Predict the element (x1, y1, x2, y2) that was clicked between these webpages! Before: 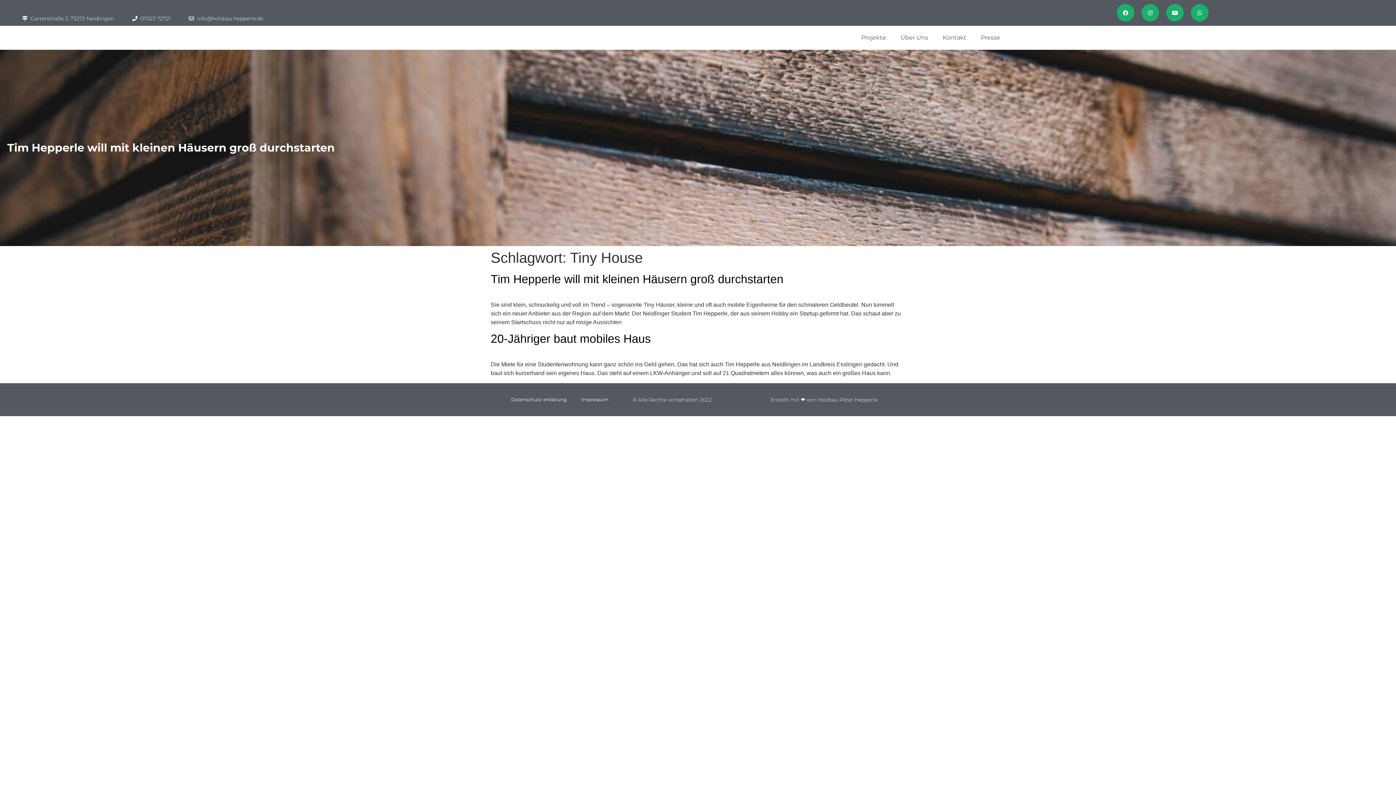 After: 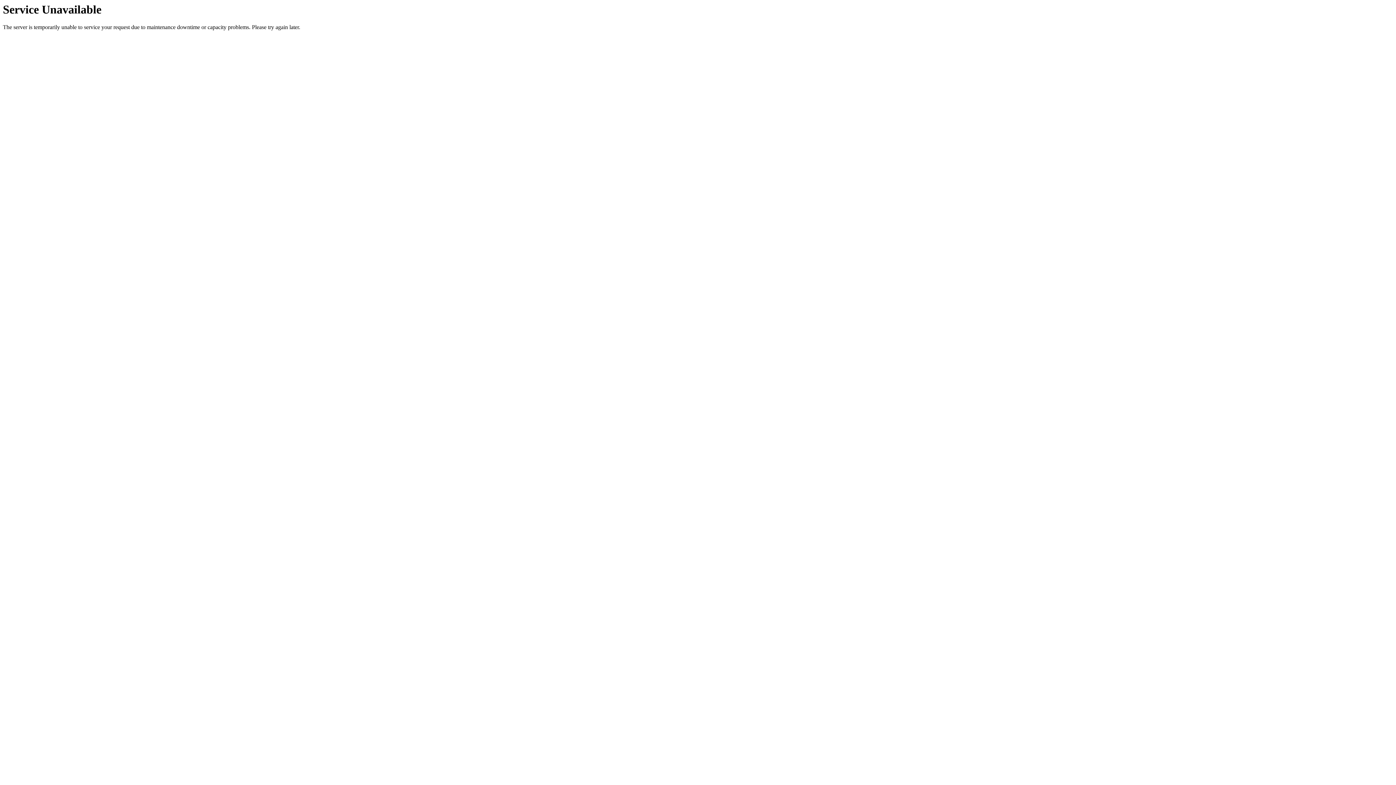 Action: bbox: (893, 29, 935, 46) label: Über Uns